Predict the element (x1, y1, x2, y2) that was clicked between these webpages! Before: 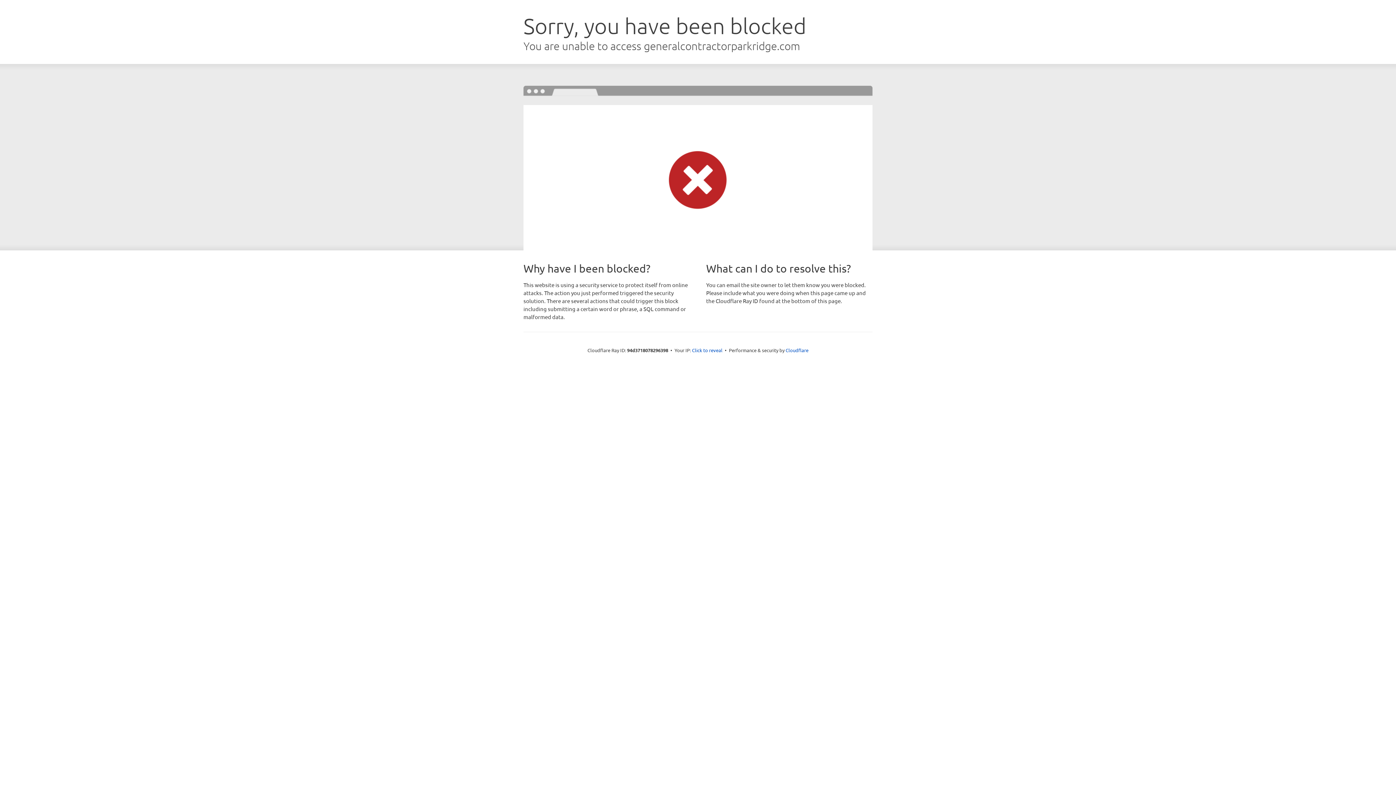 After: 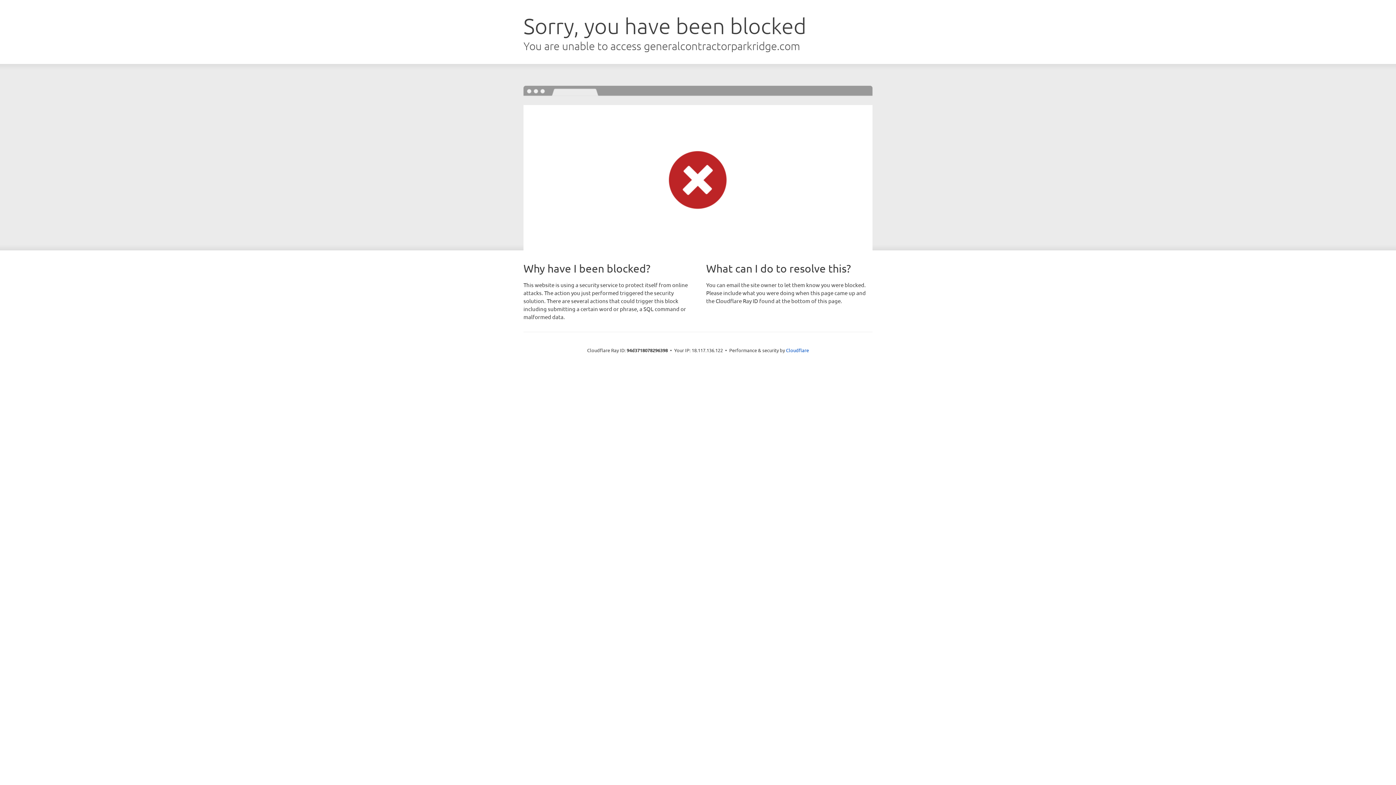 Action: bbox: (692, 346, 722, 353) label: Click to reveal